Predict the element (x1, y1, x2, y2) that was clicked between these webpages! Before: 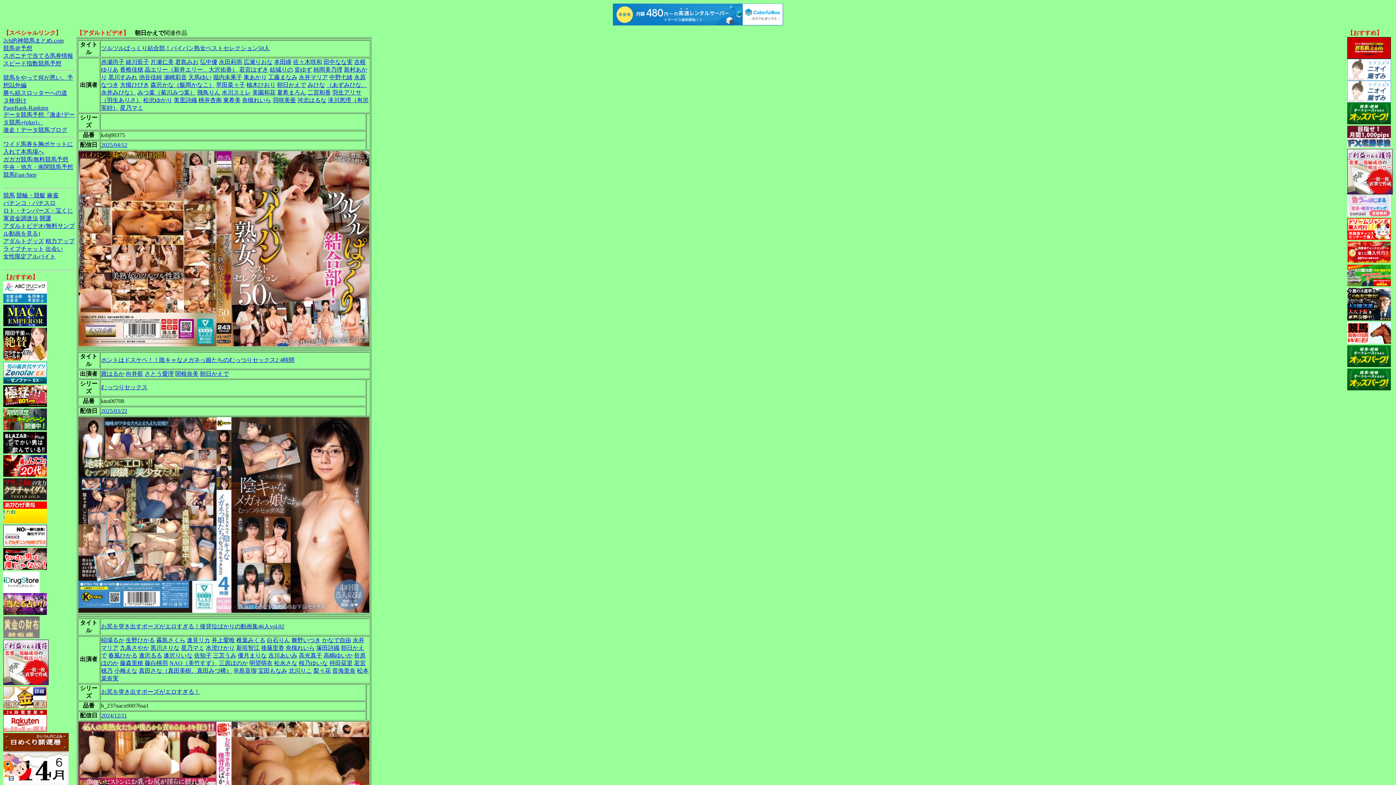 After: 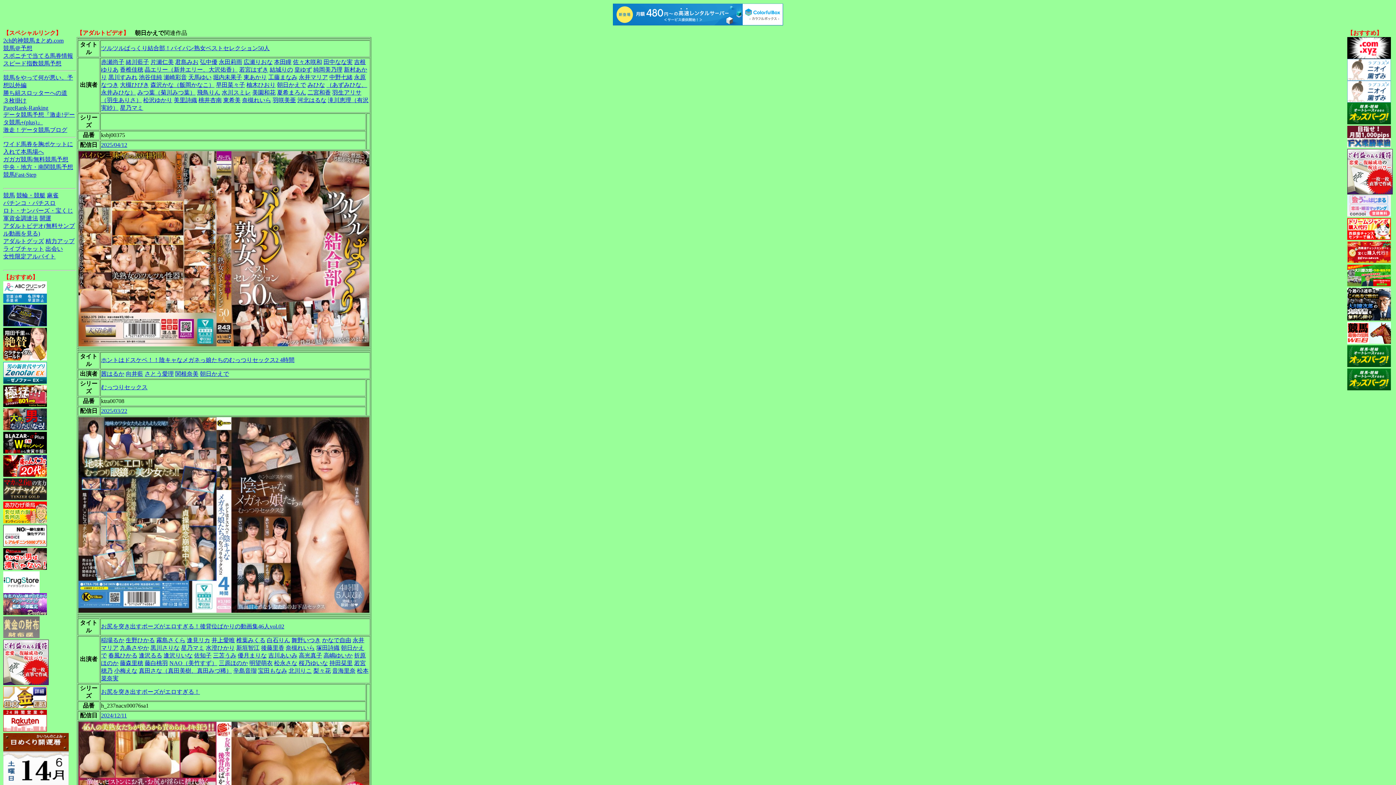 Action: label: ３枚掛け bbox: (3, 97, 26, 103)